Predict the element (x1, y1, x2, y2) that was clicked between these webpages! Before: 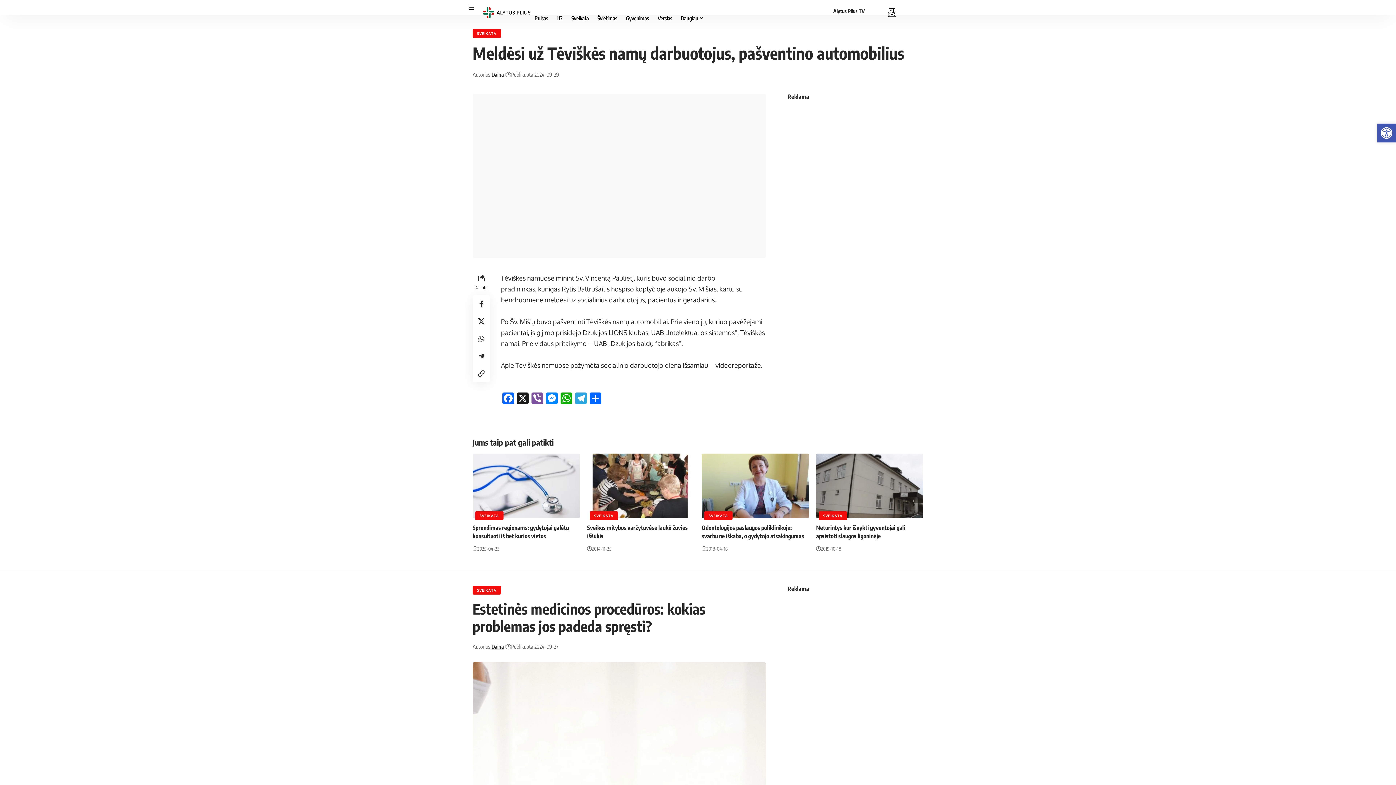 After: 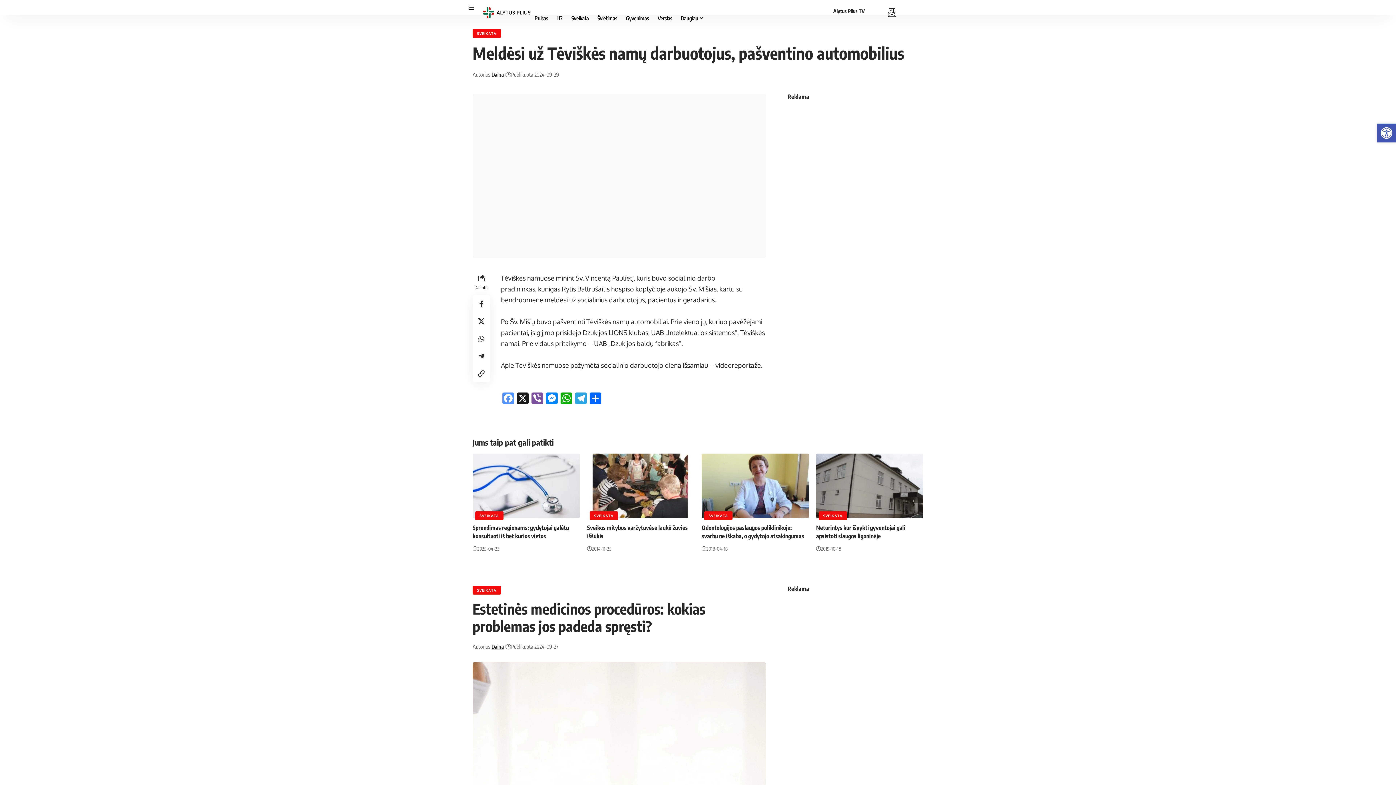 Action: label: Facebook bbox: (501, 392, 515, 405)